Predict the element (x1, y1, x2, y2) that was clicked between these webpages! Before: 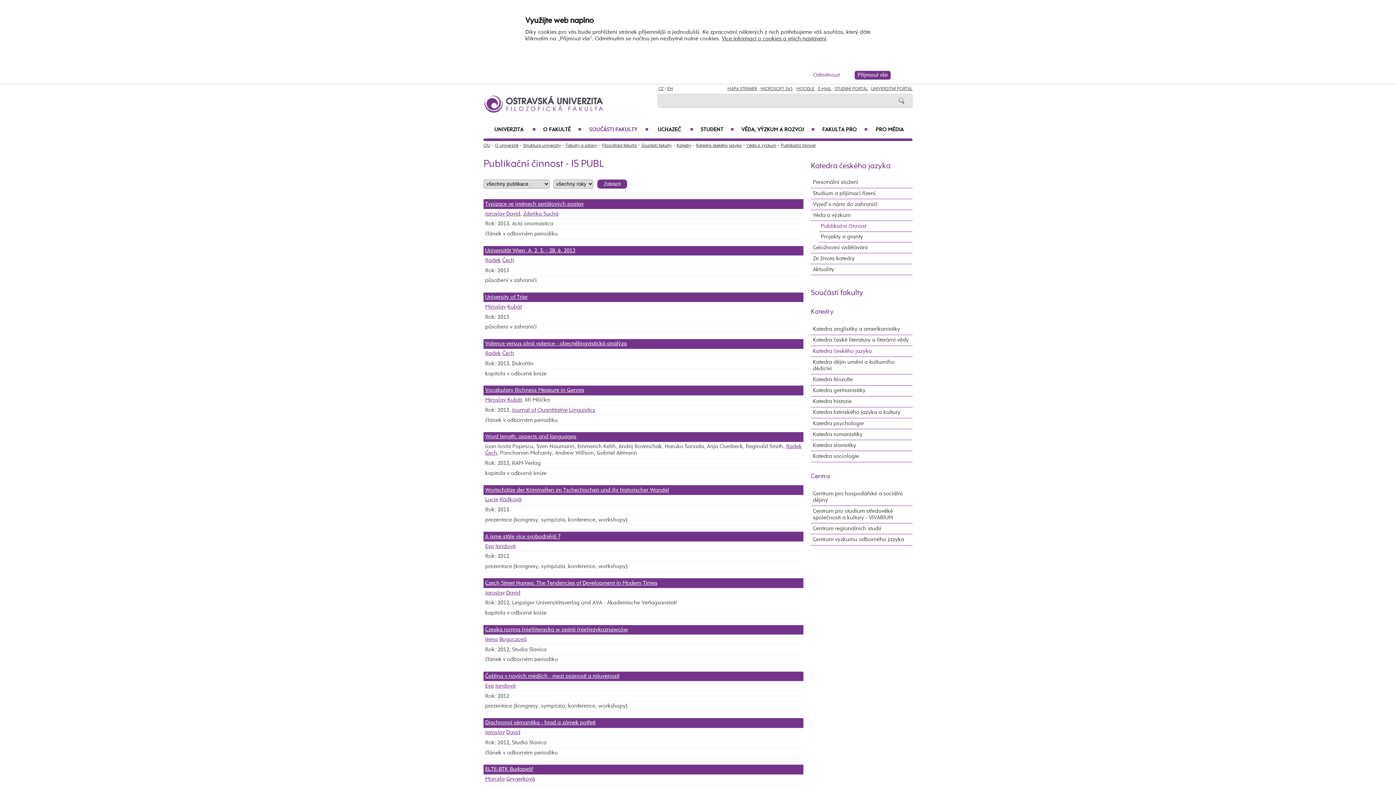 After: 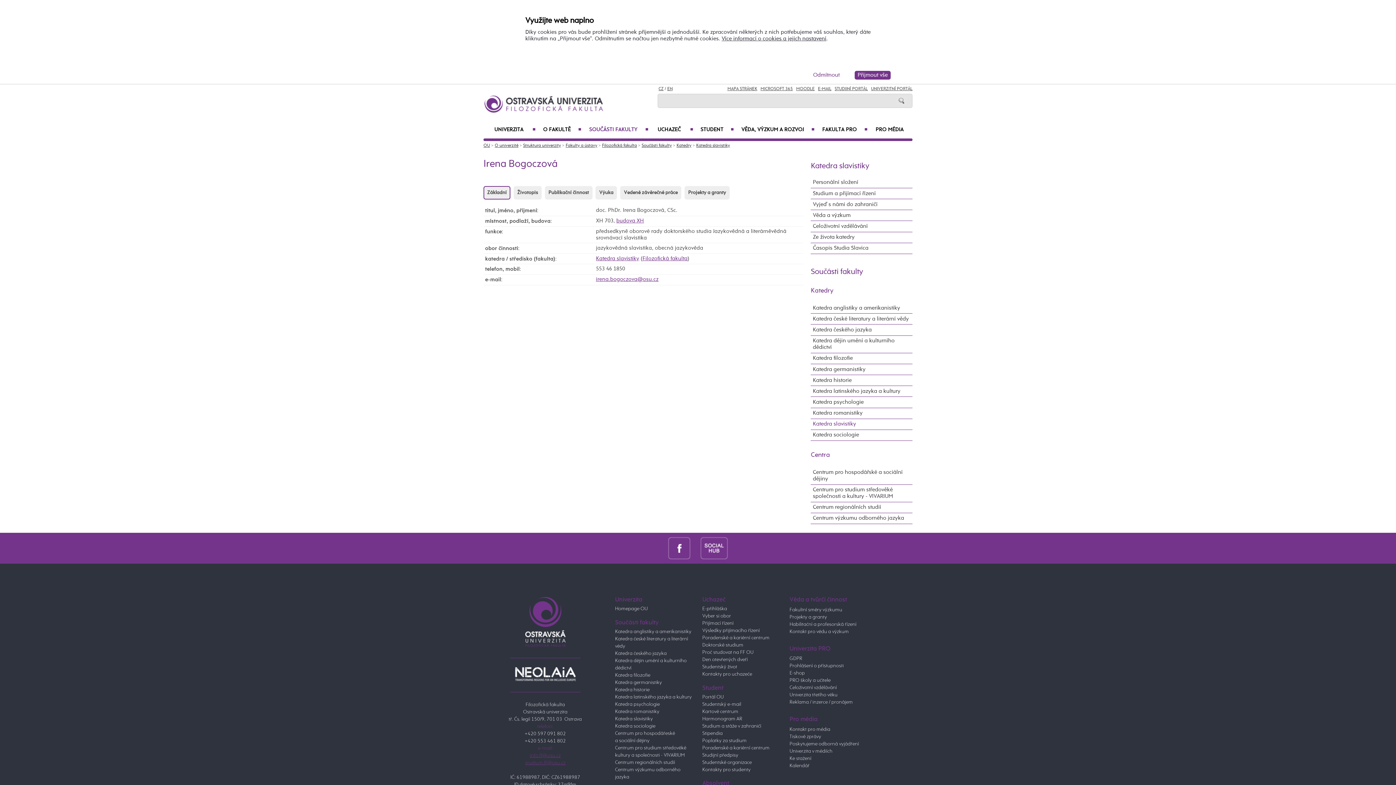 Action: bbox: (485, 637, 497, 642) label: Irena